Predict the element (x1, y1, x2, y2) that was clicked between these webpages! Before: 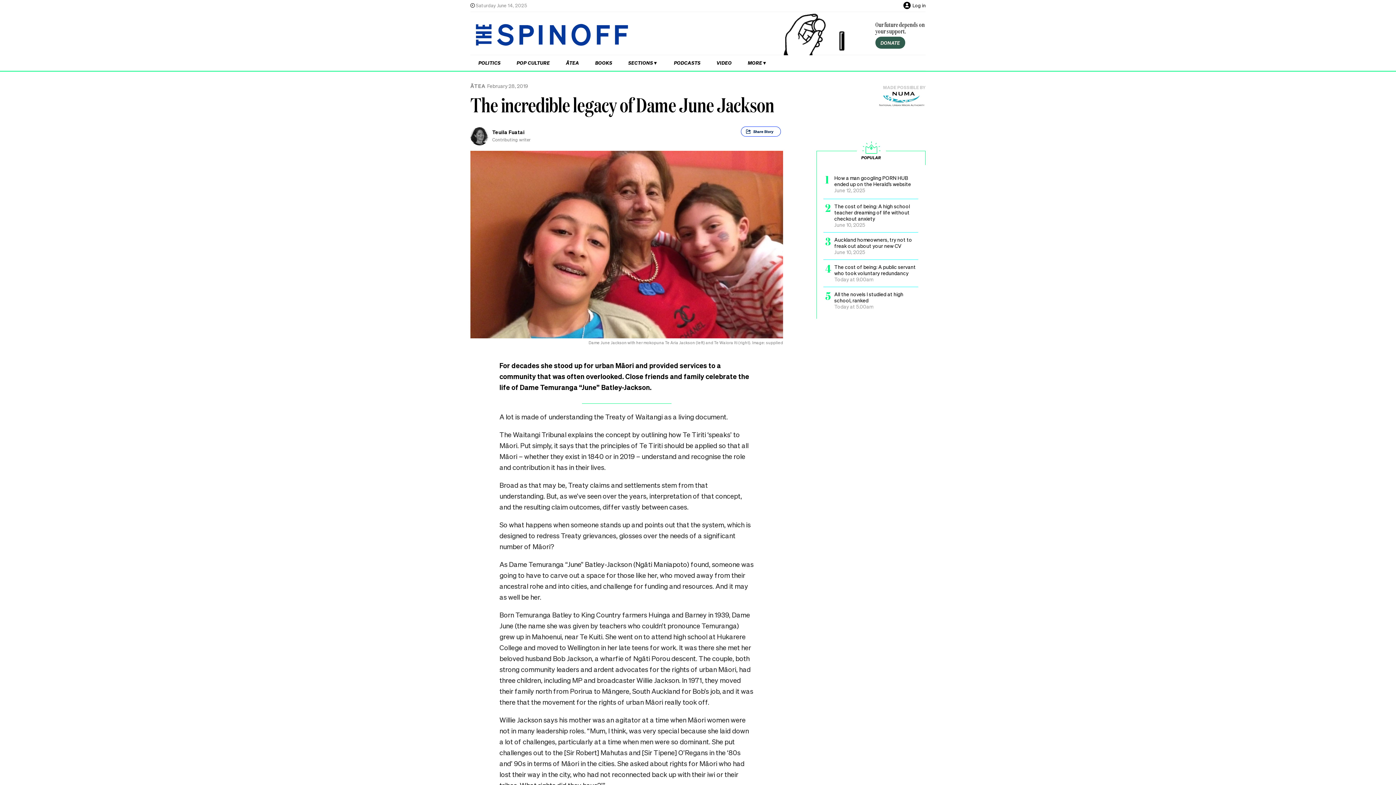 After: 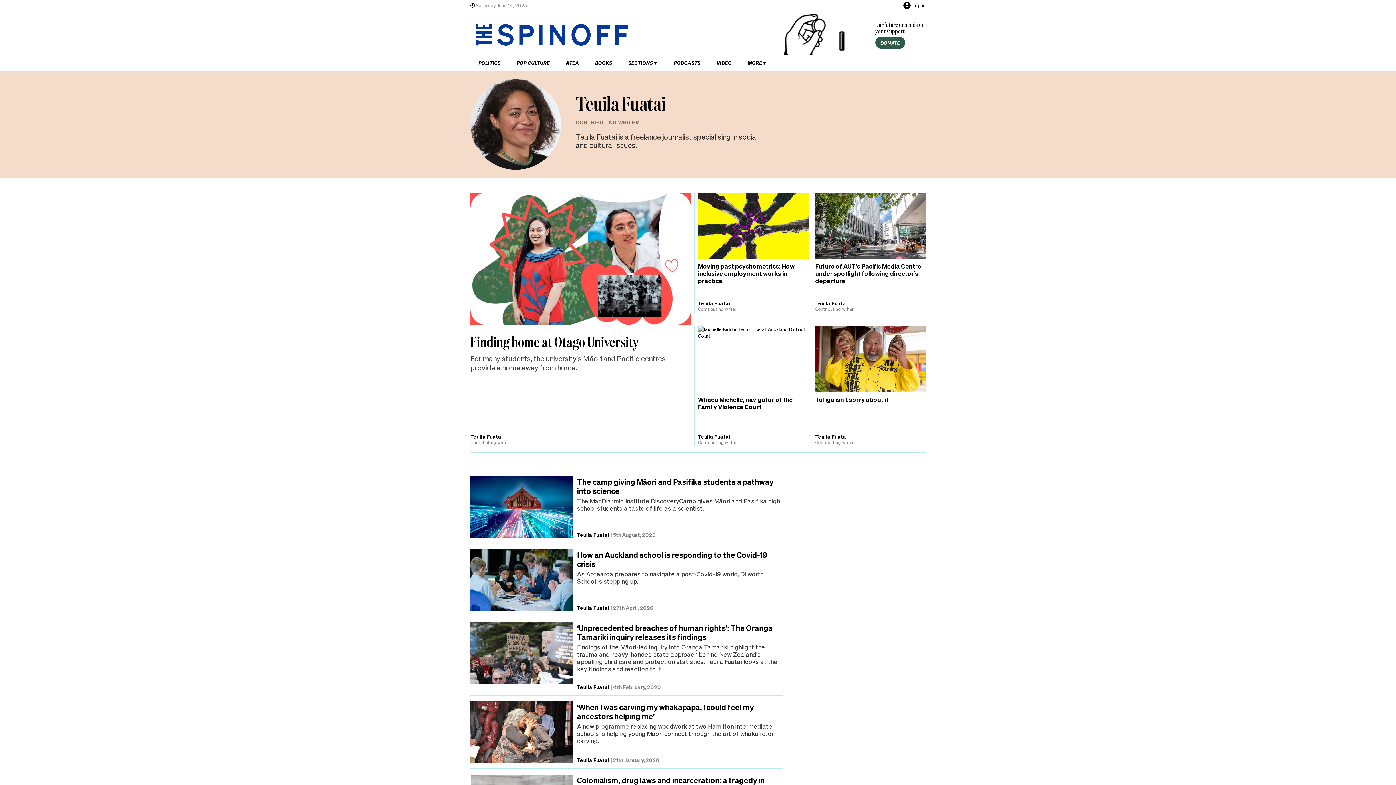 Action: bbox: (470, 127, 492, 145)